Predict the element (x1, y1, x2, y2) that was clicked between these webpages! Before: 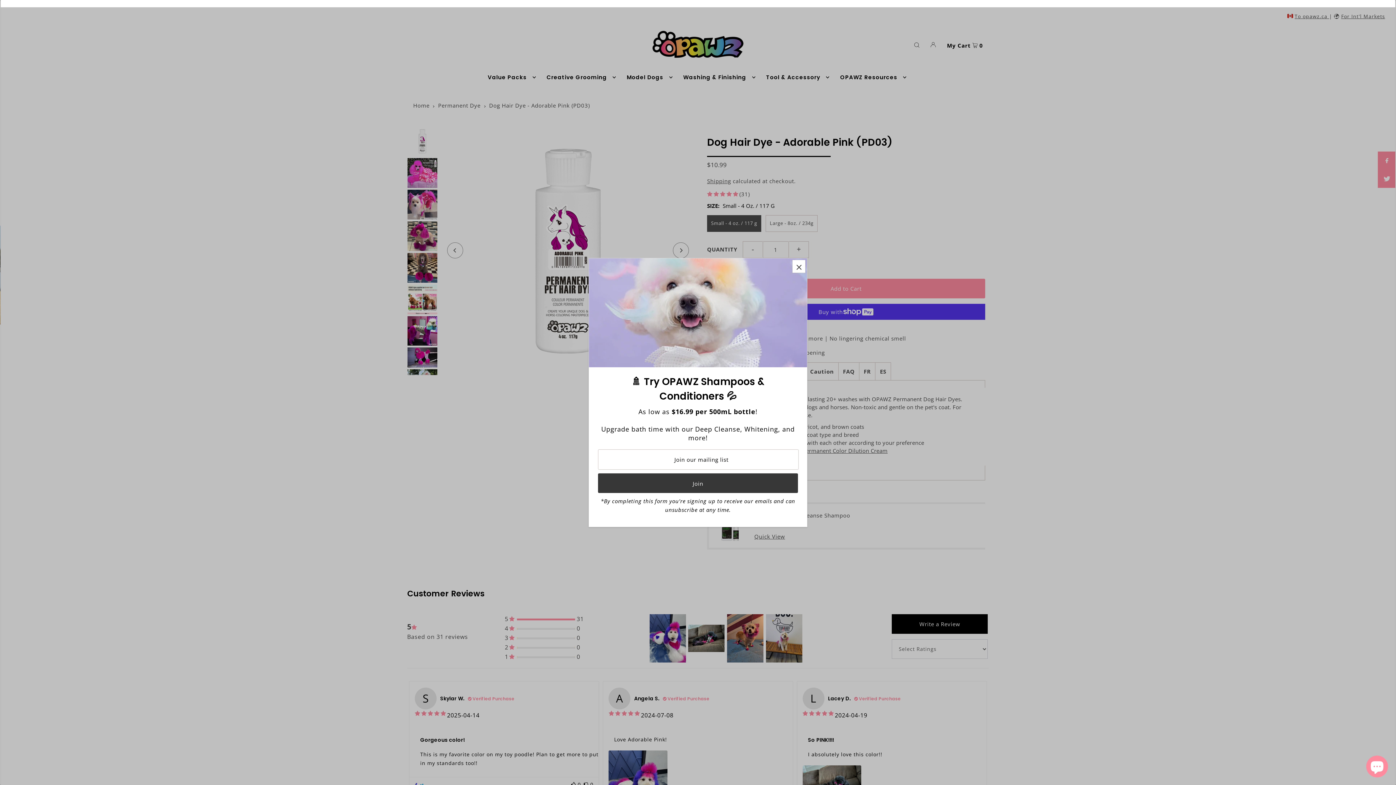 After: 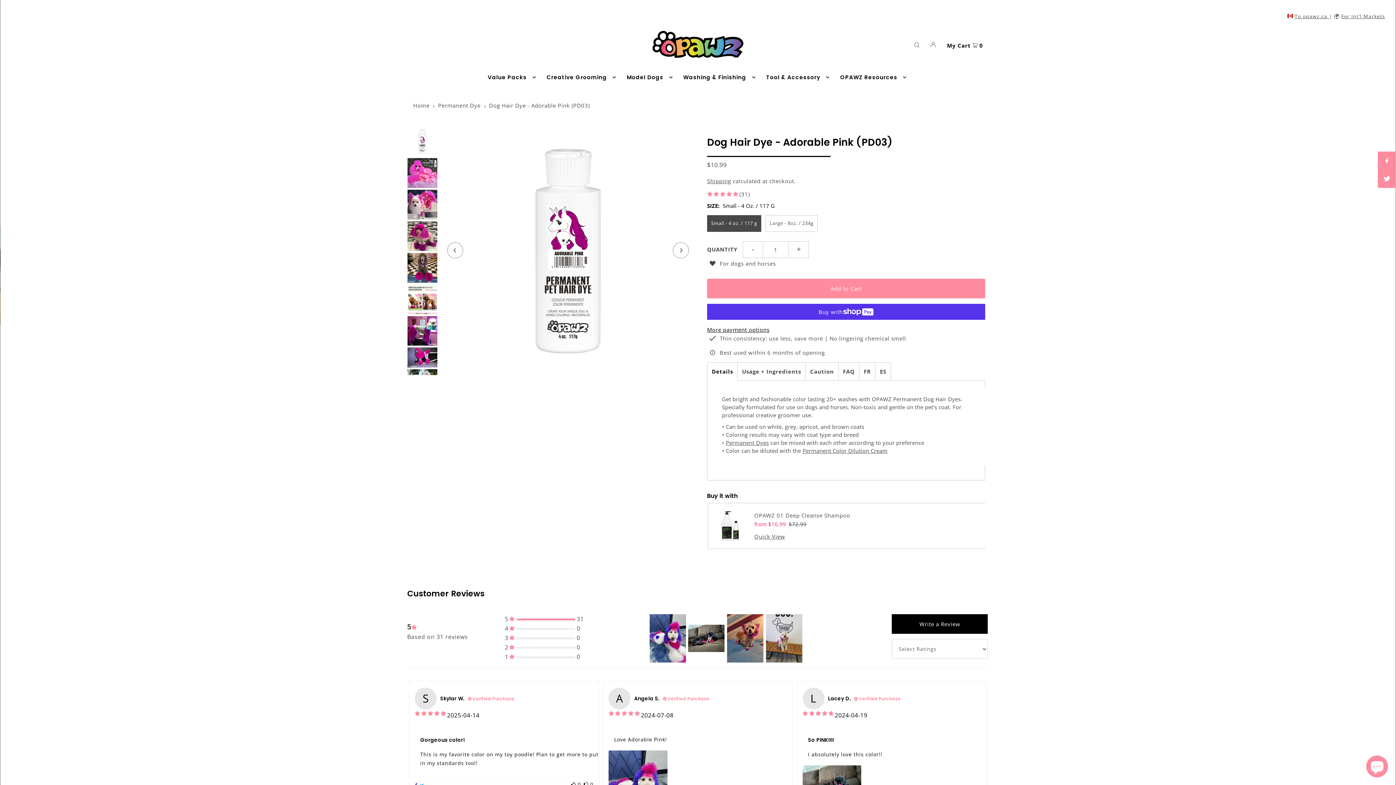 Action: bbox: (792, 260, 805, 272)